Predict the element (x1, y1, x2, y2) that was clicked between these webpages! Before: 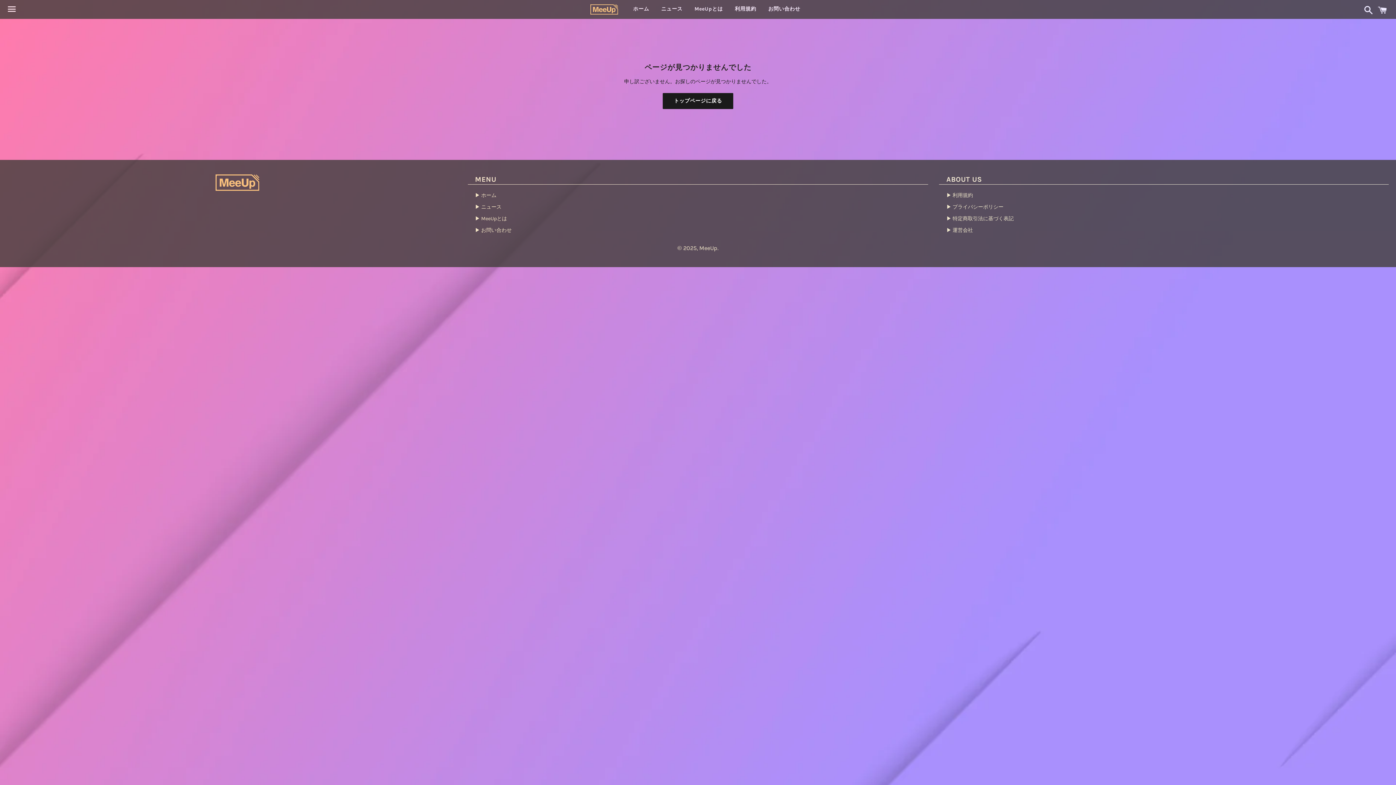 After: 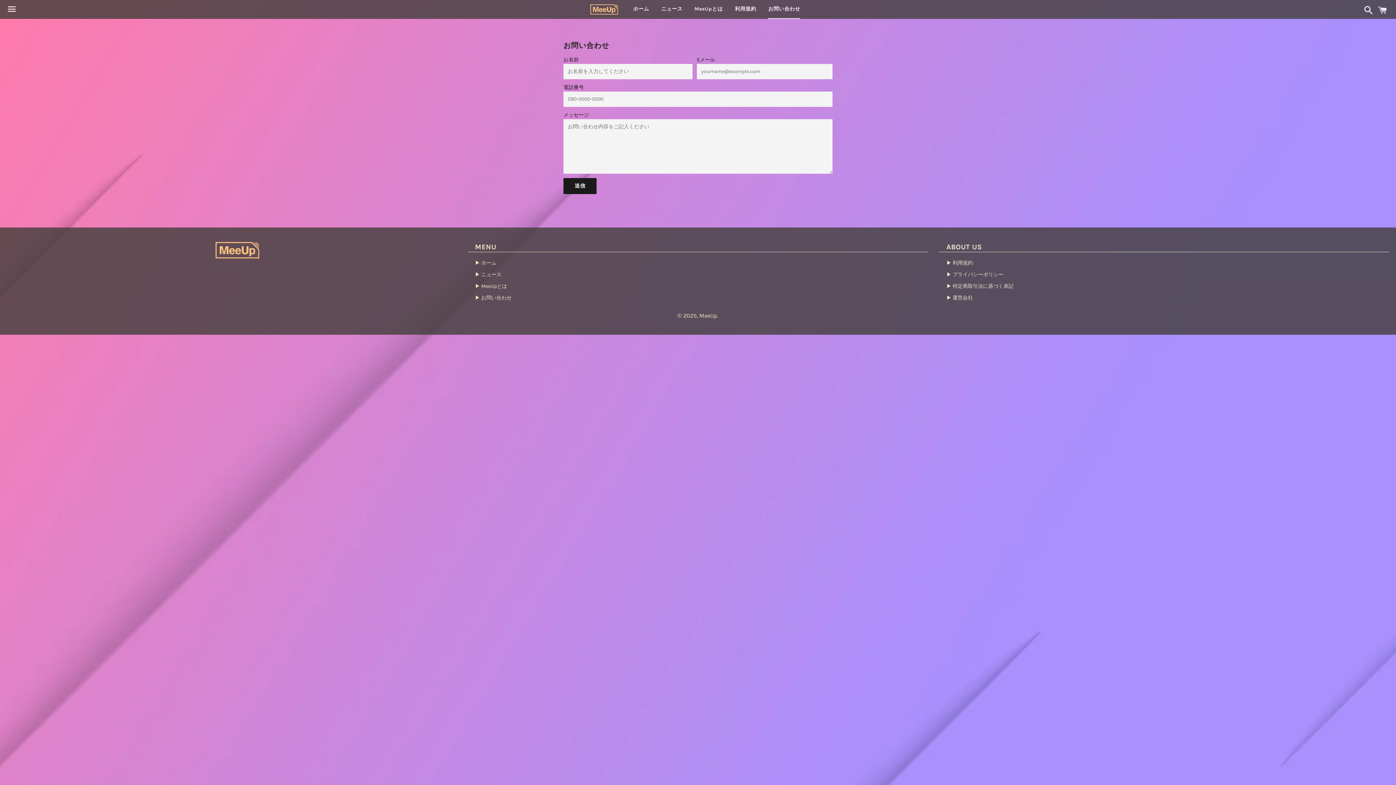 Action: label: ▶ お問い合わせ bbox: (467, 224, 928, 236)